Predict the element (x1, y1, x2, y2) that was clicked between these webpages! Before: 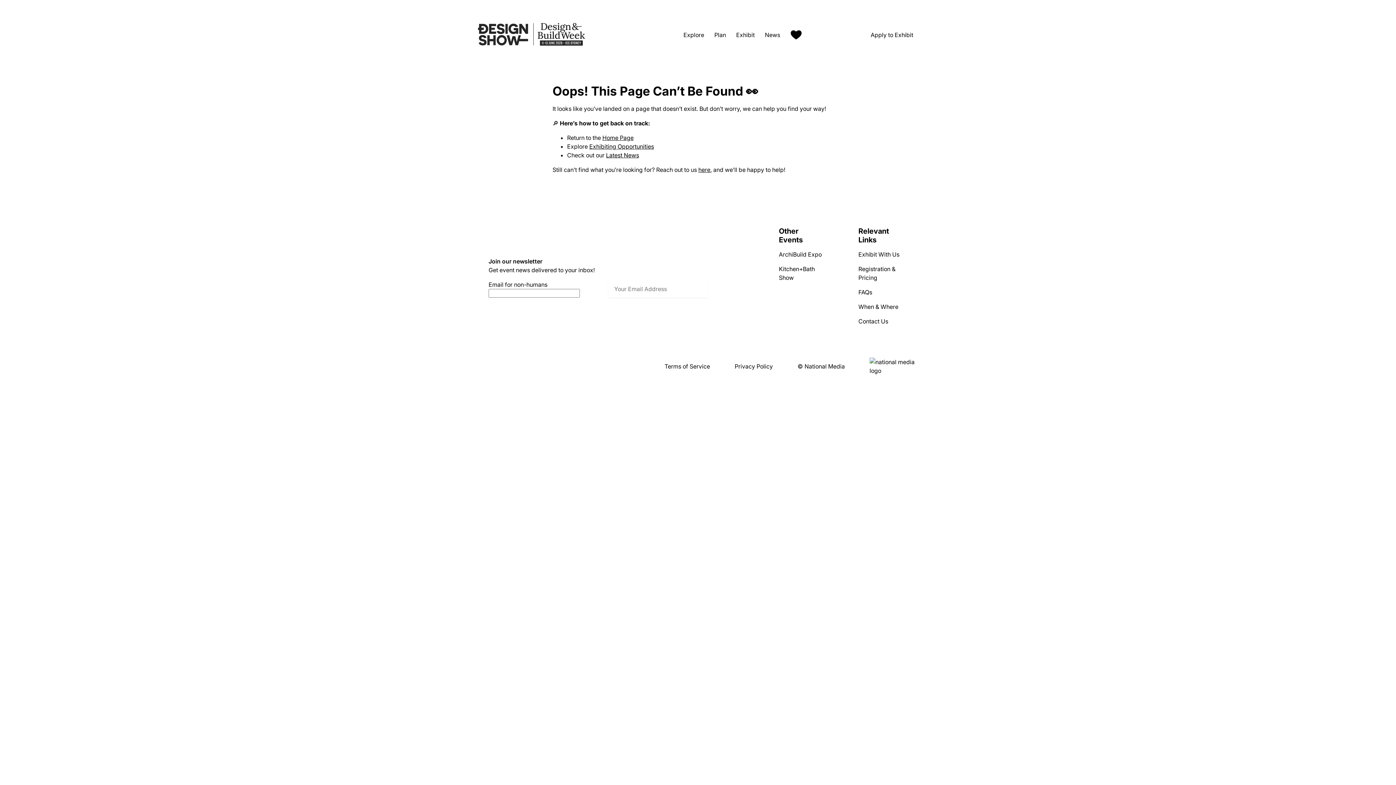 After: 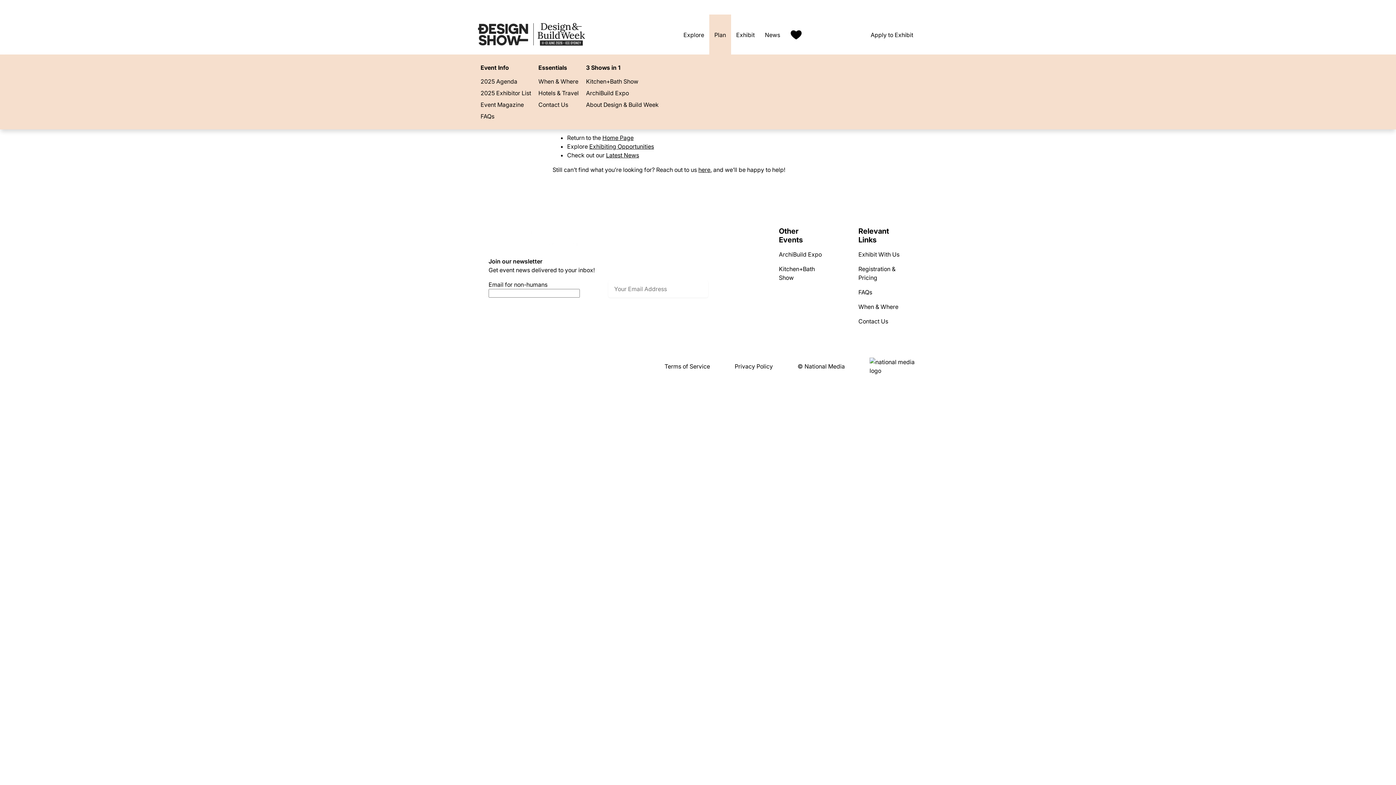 Action: label: Plan bbox: (709, 14, 731, 54)